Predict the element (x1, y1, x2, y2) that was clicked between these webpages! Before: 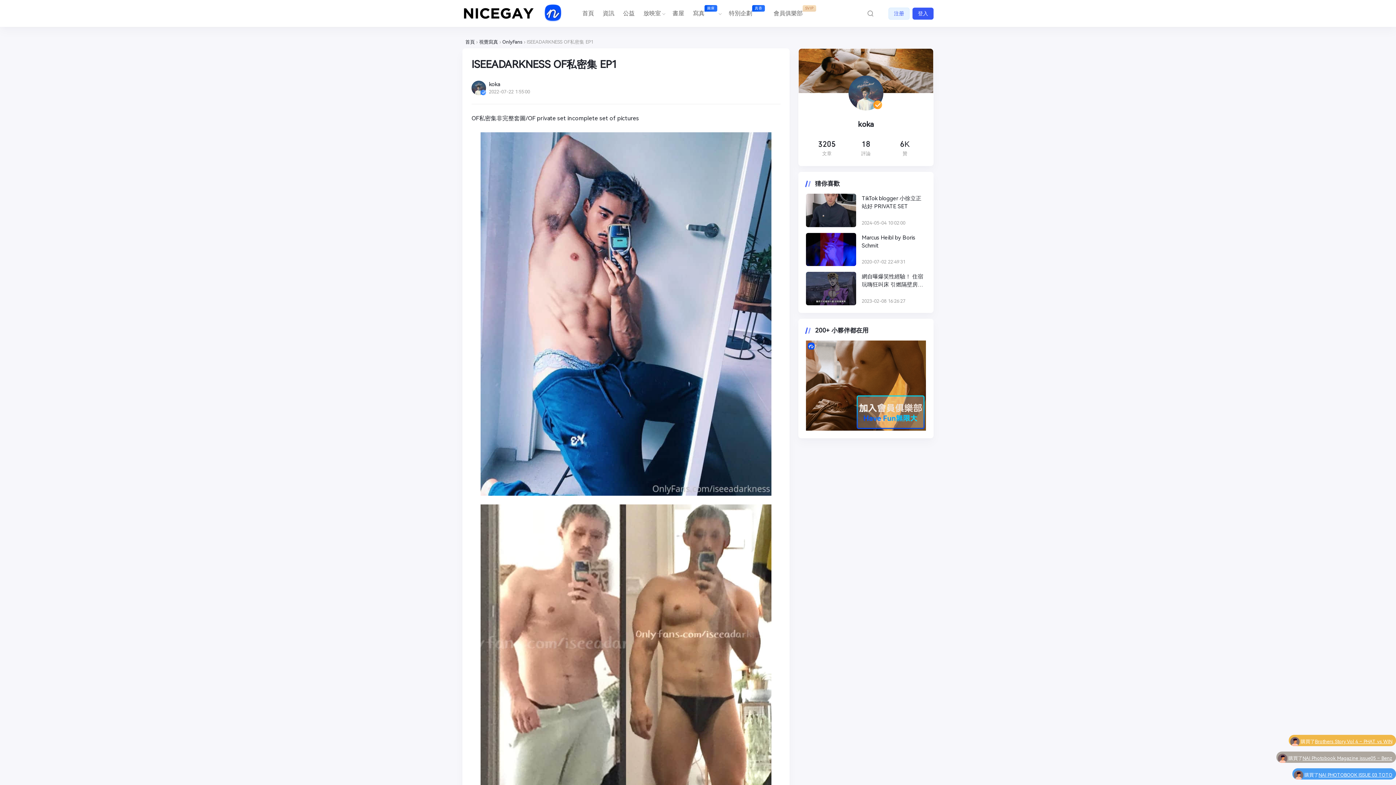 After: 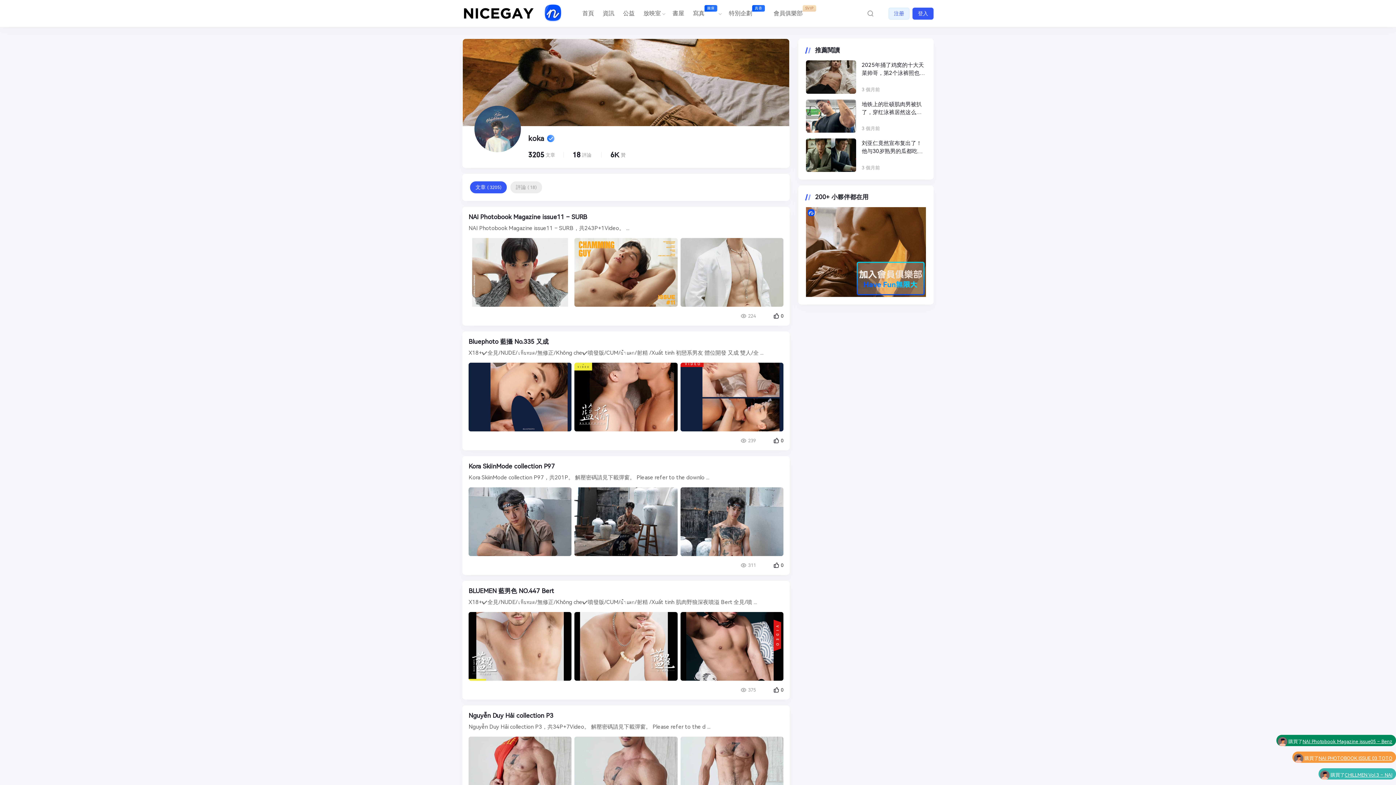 Action: bbox: (471, 80, 530, 95) label: koka
2022-07-22 1:55:00